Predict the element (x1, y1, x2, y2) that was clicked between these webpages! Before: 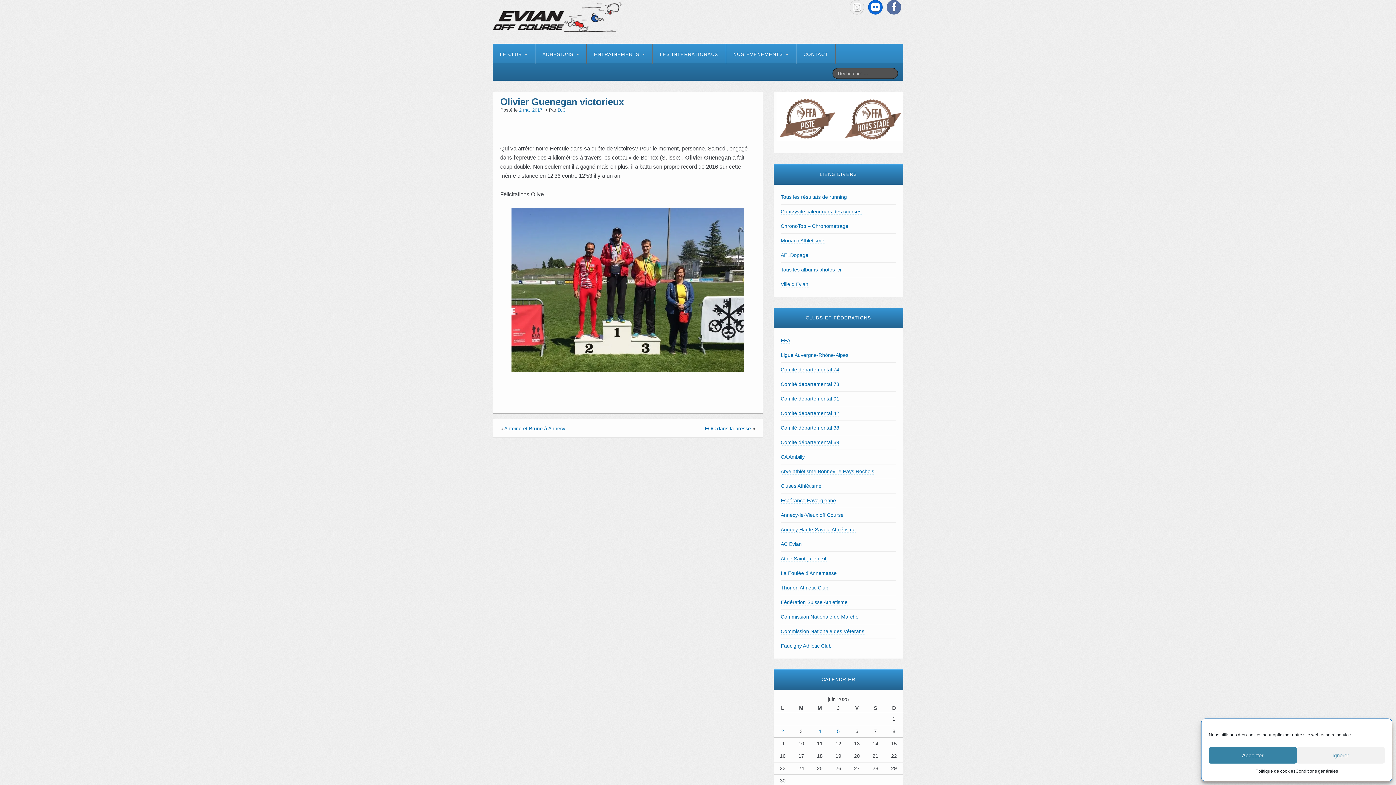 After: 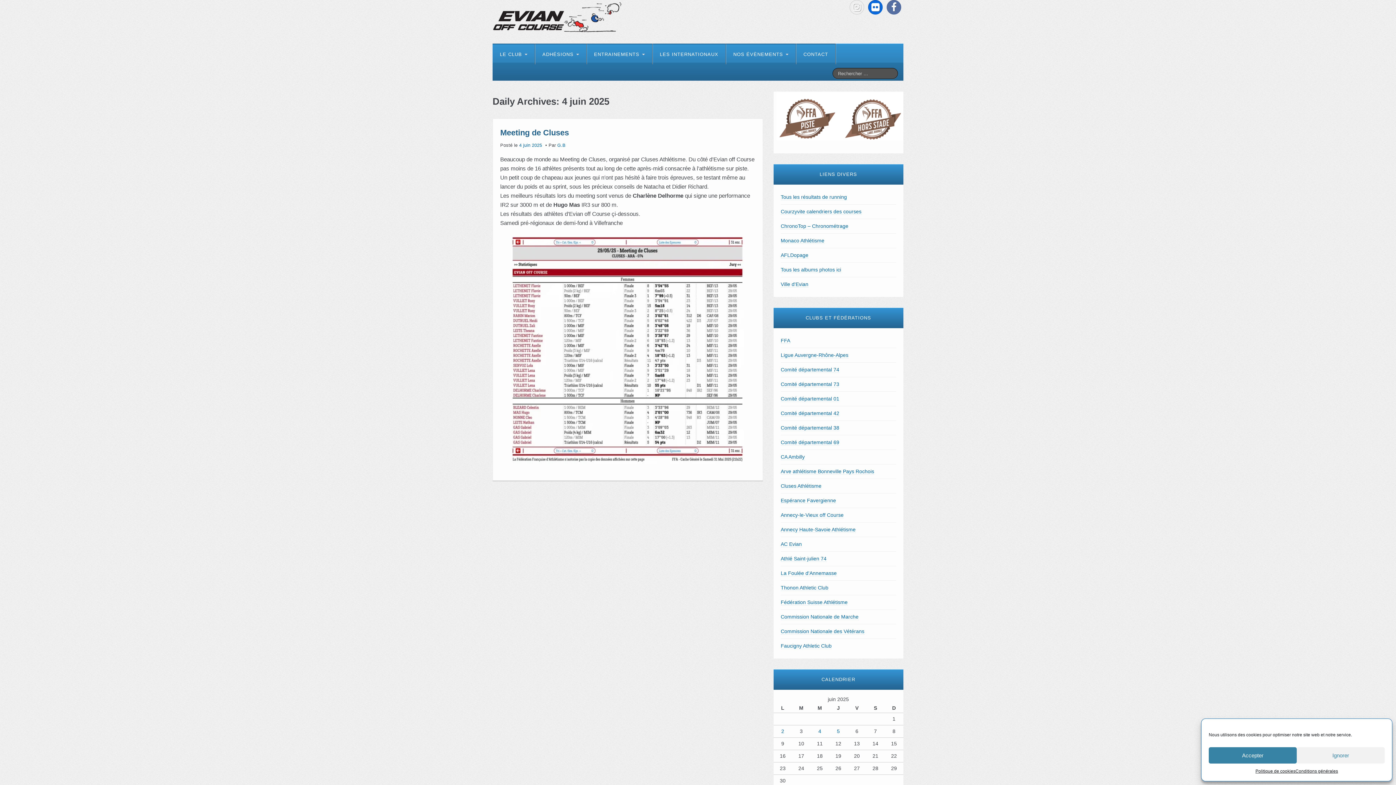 Action: bbox: (818, 728, 821, 734) label: Publications publiées sur 4 June 2025